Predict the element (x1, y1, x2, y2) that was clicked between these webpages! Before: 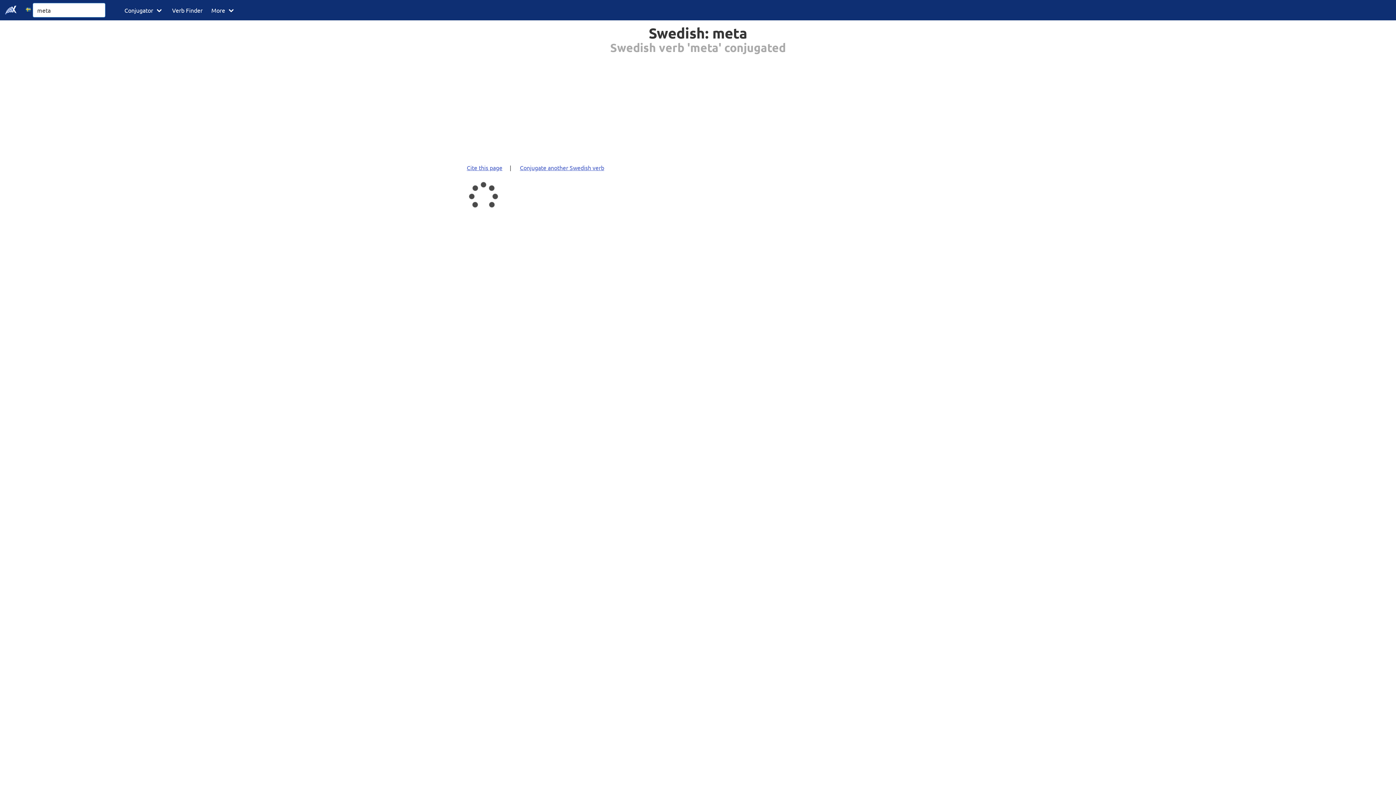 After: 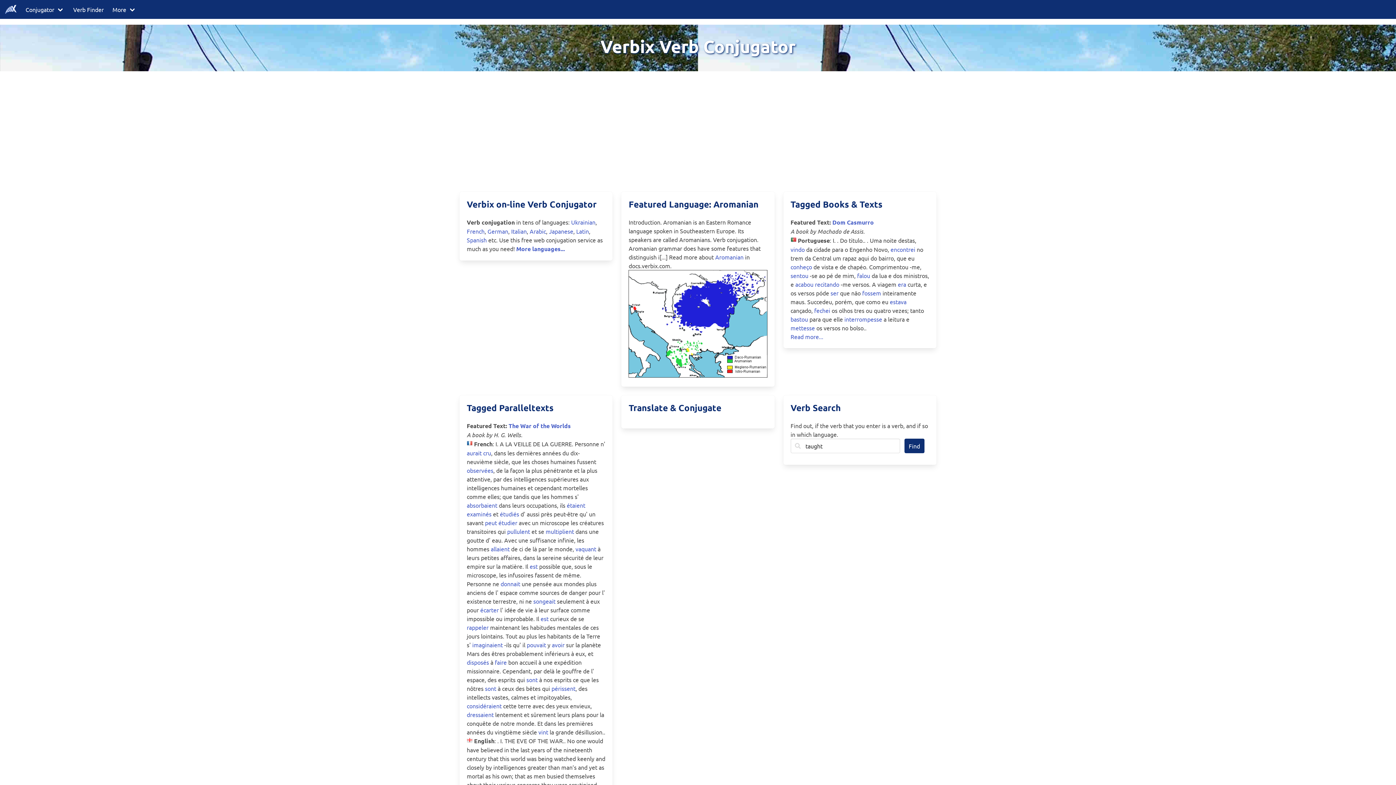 Action: bbox: (0, 0, 21, 20)